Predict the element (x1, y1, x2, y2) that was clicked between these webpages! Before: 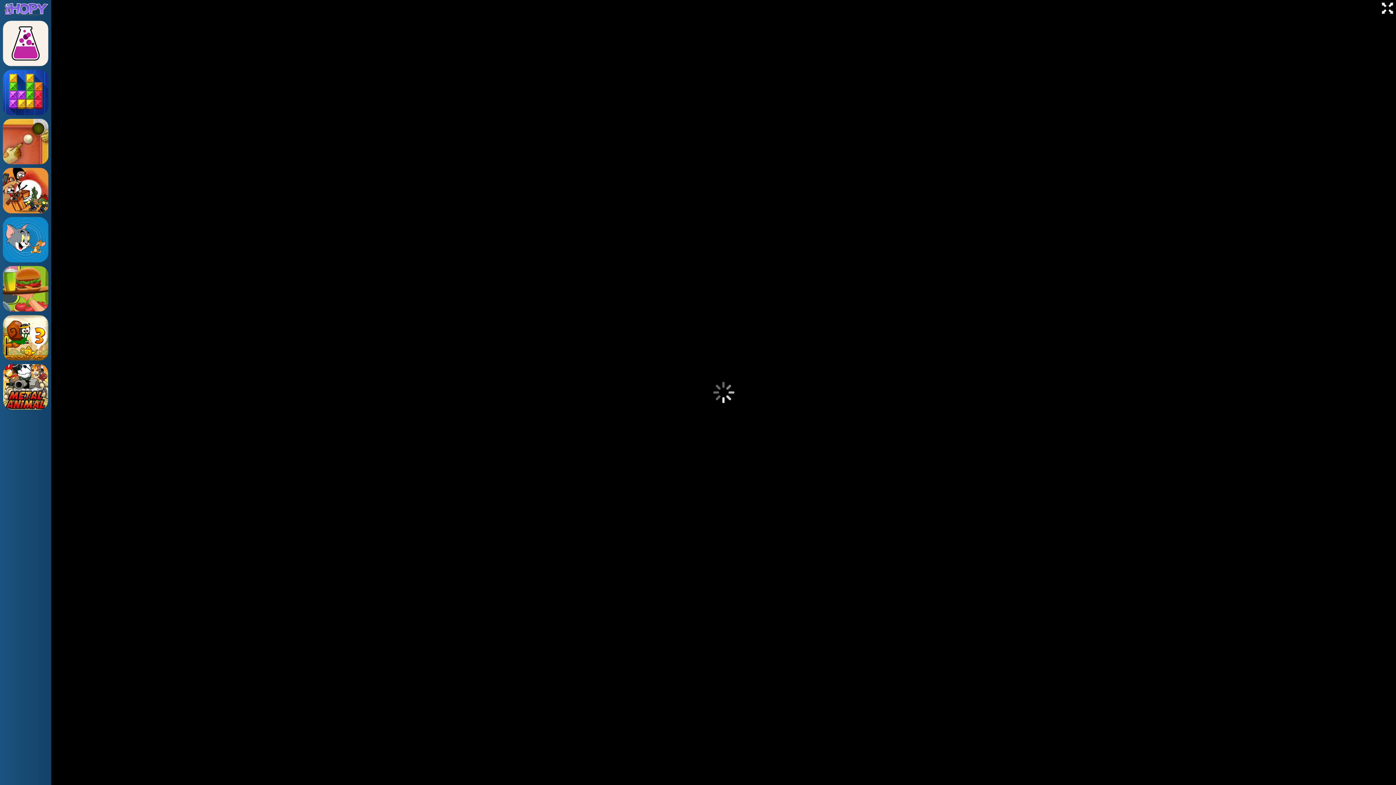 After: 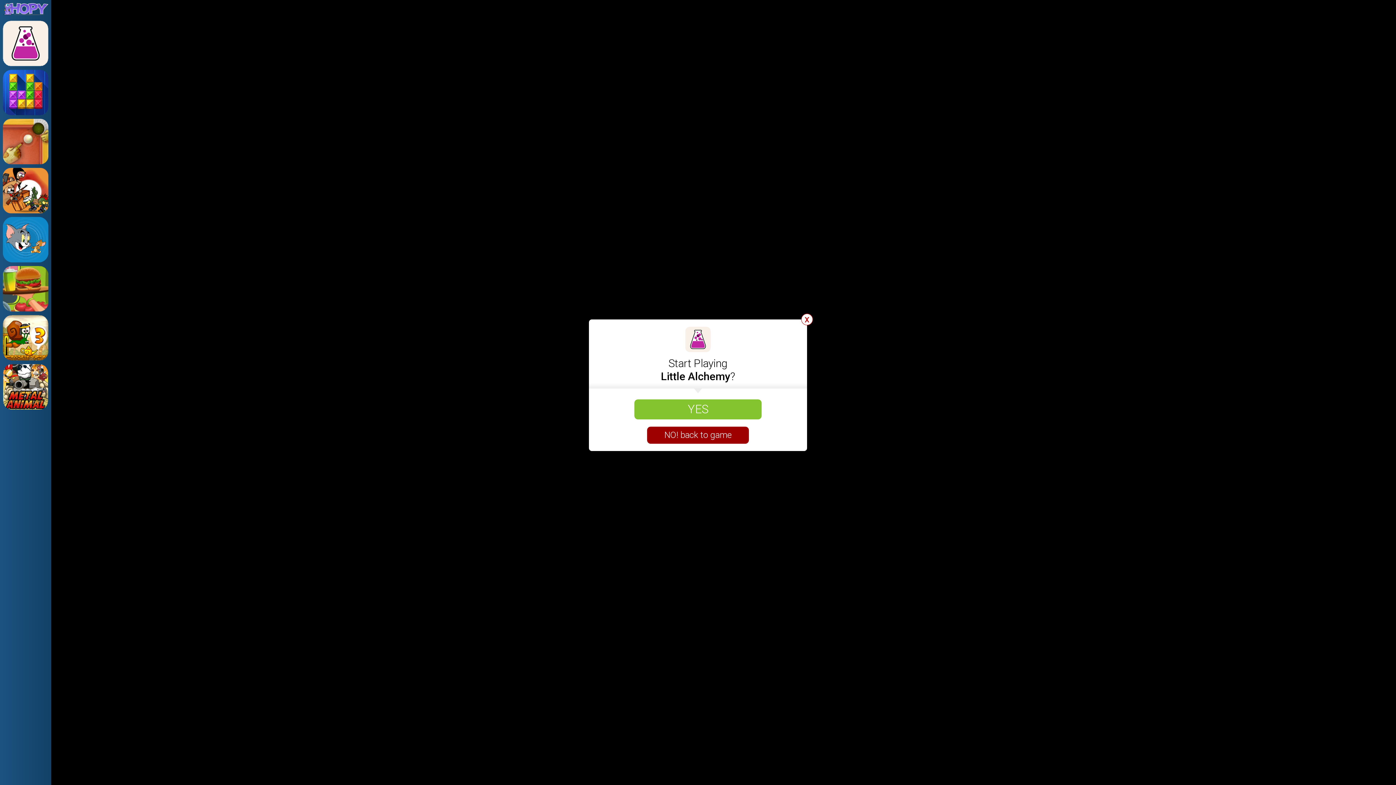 Action: bbox: (2, 20, 48, 66)